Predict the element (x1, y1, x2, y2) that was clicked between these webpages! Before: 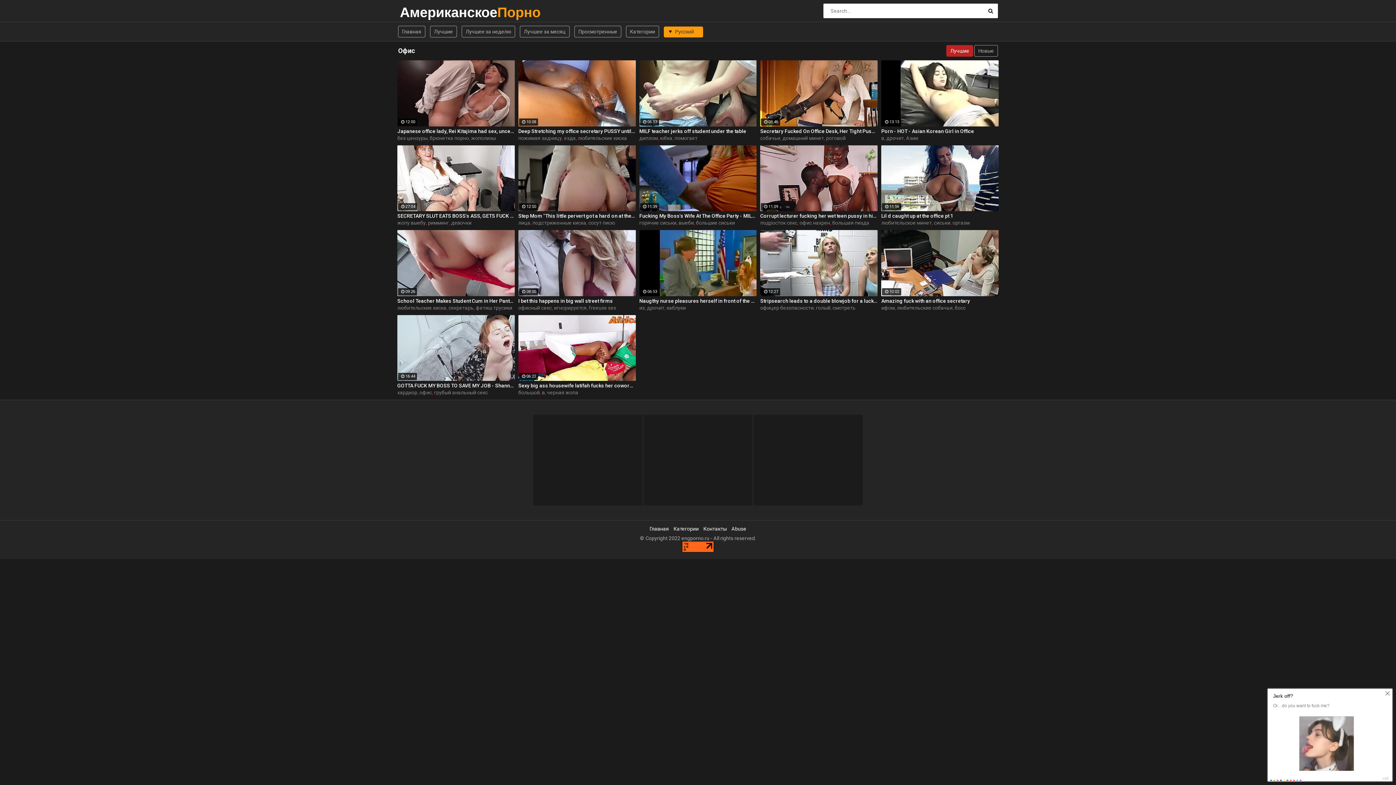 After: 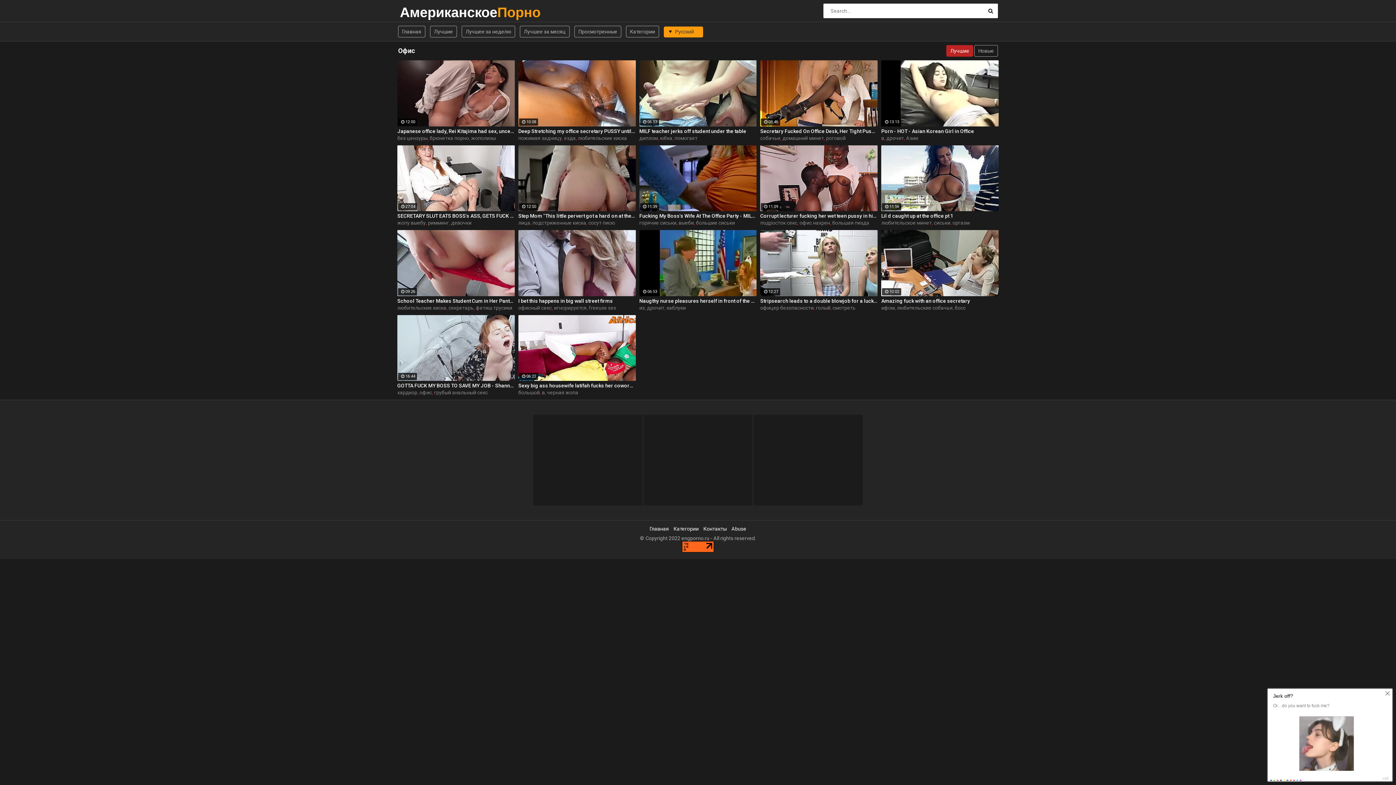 Action: bbox: (518, 304, 551, 310) label: офисный секс